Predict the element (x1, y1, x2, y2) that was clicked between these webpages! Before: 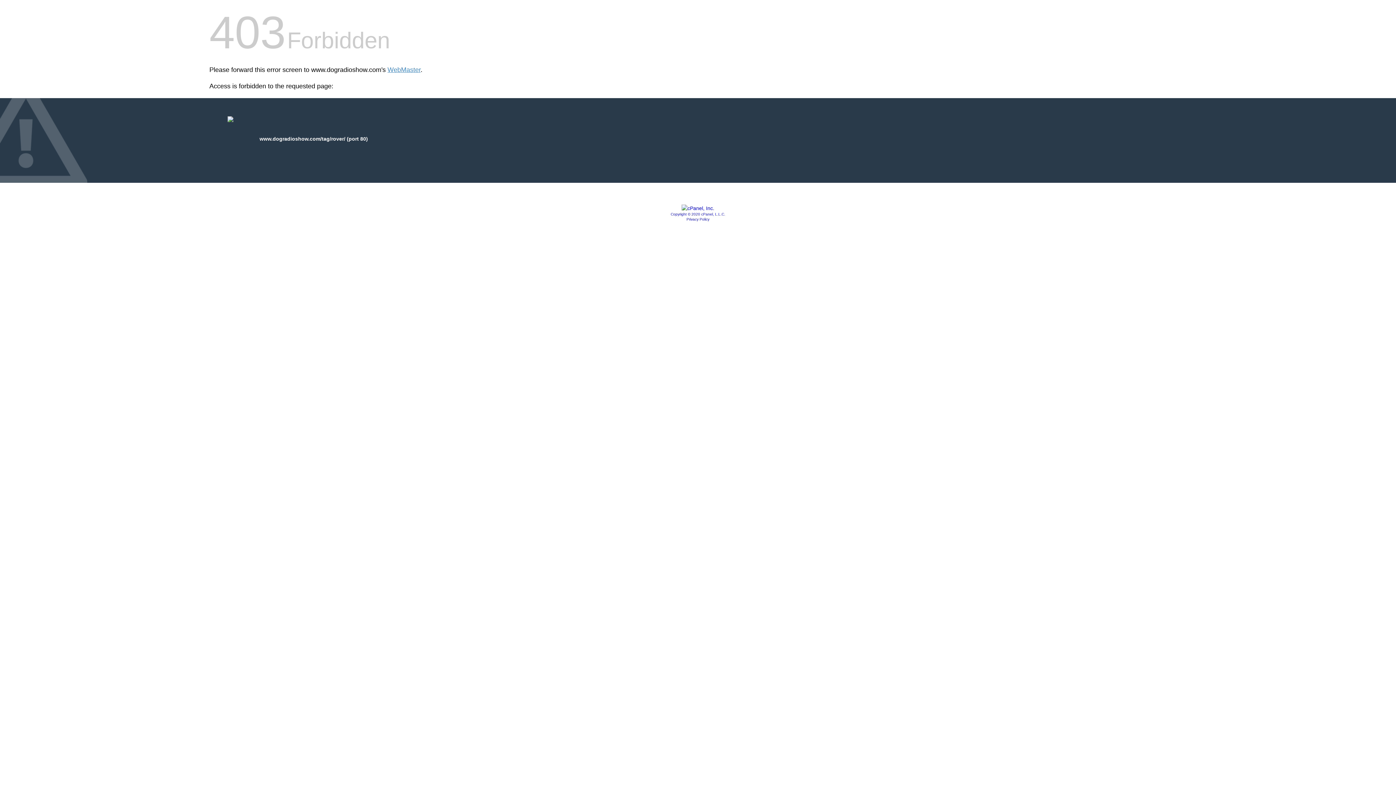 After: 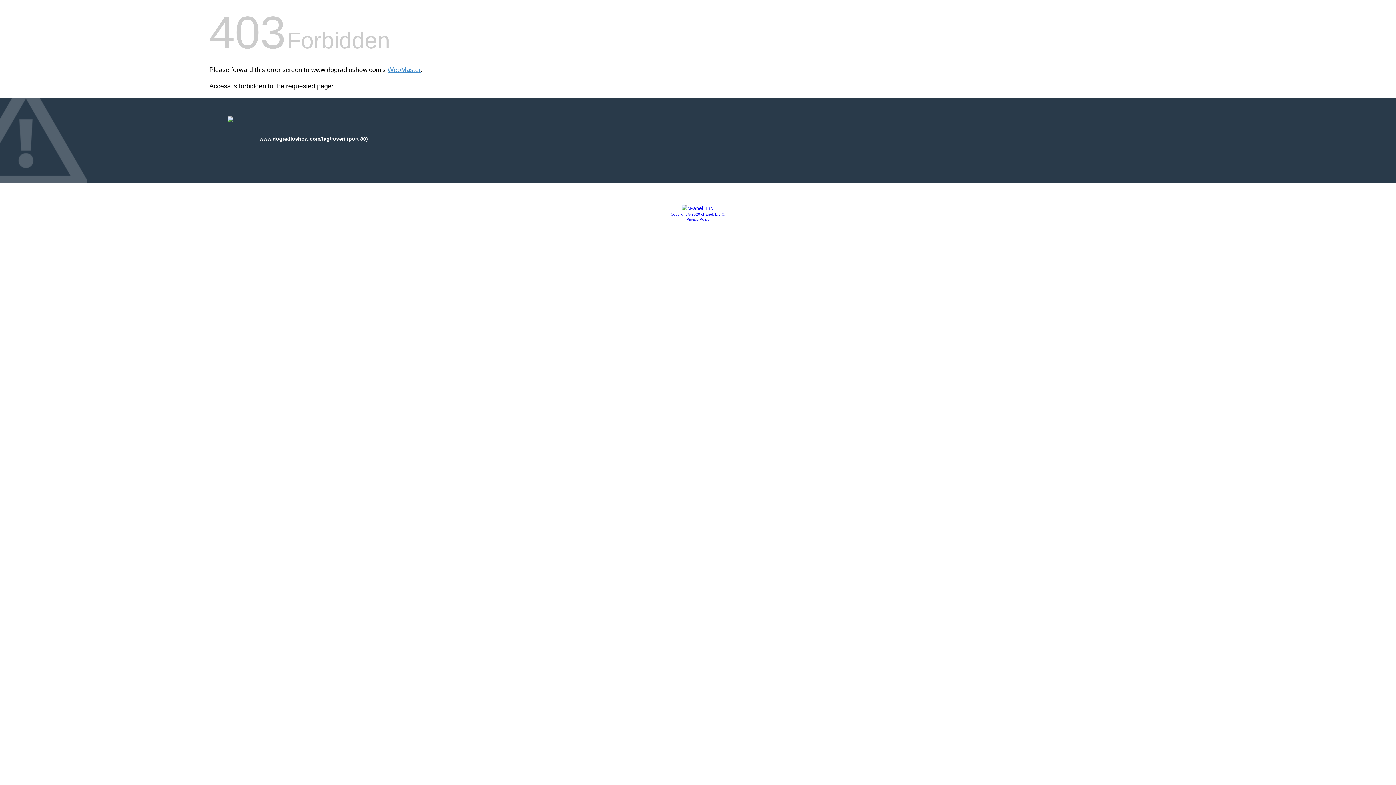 Action: bbox: (686, 217, 709, 221) label: Privacy Policy